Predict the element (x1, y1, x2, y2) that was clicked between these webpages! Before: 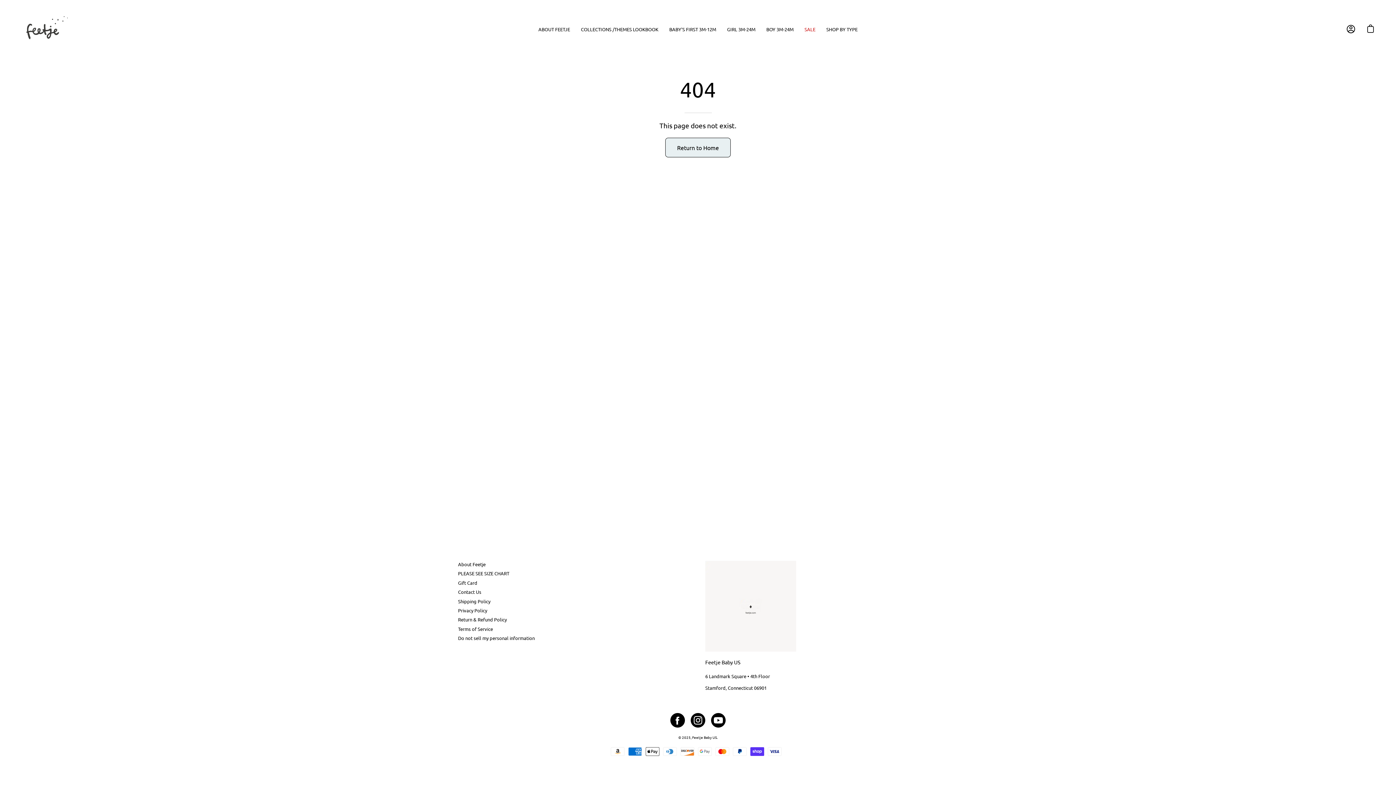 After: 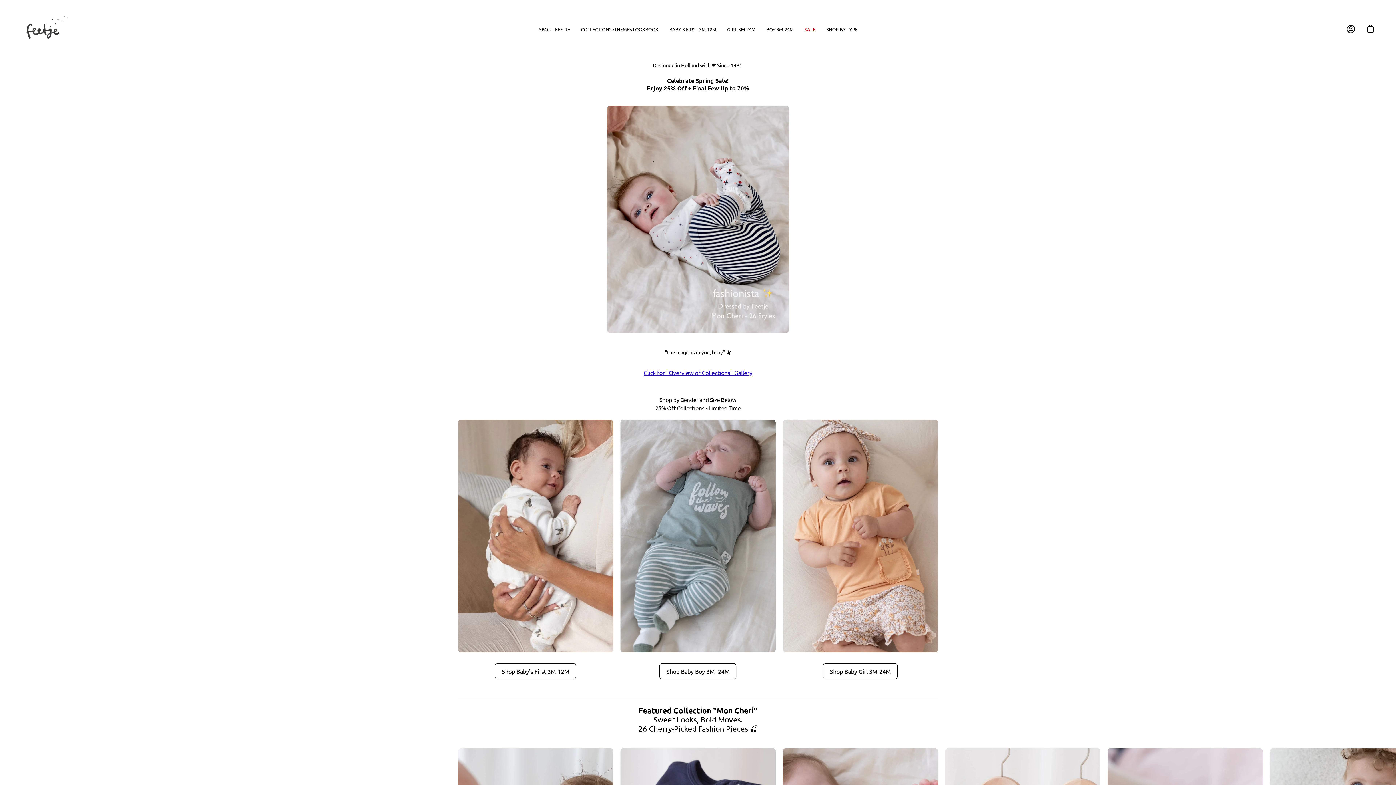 Action: bbox: (705, 561, 796, 652)